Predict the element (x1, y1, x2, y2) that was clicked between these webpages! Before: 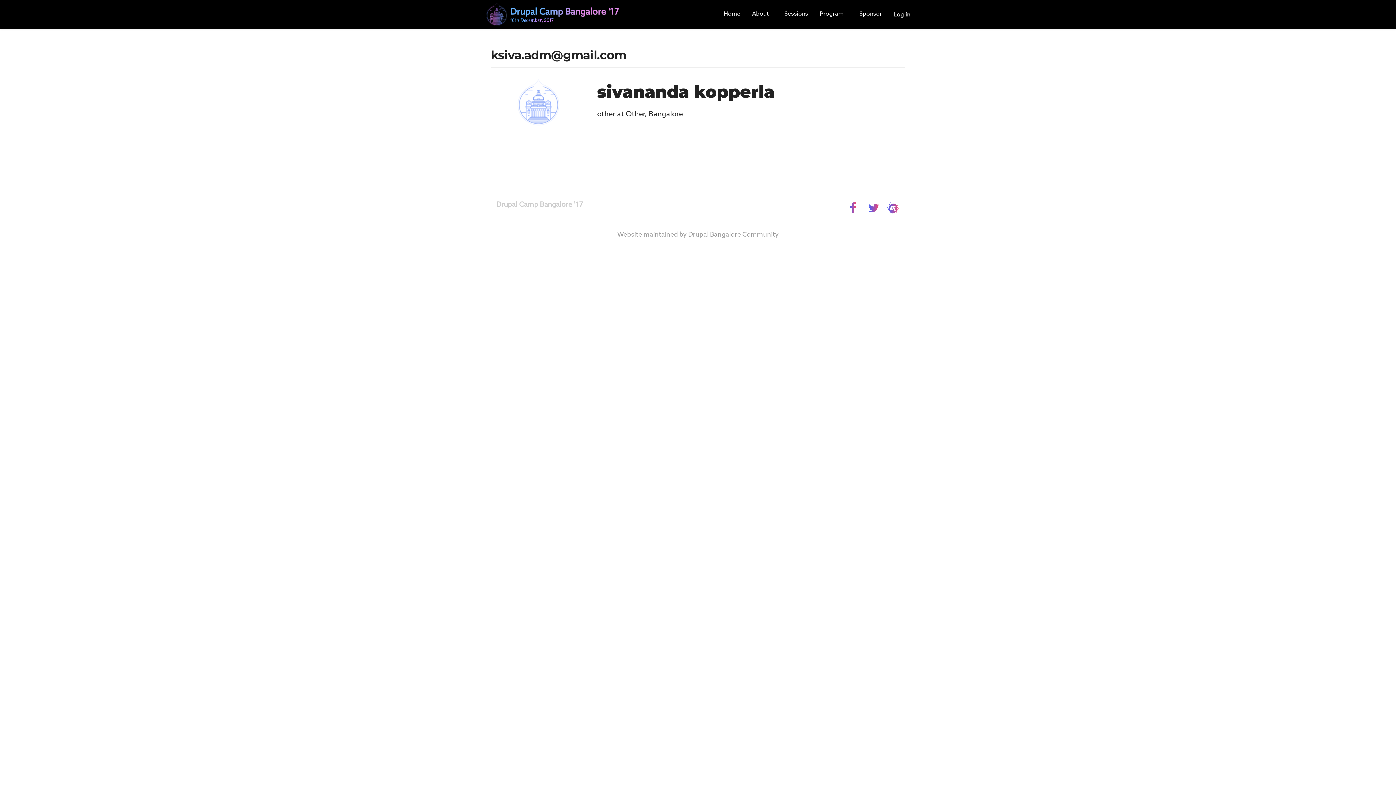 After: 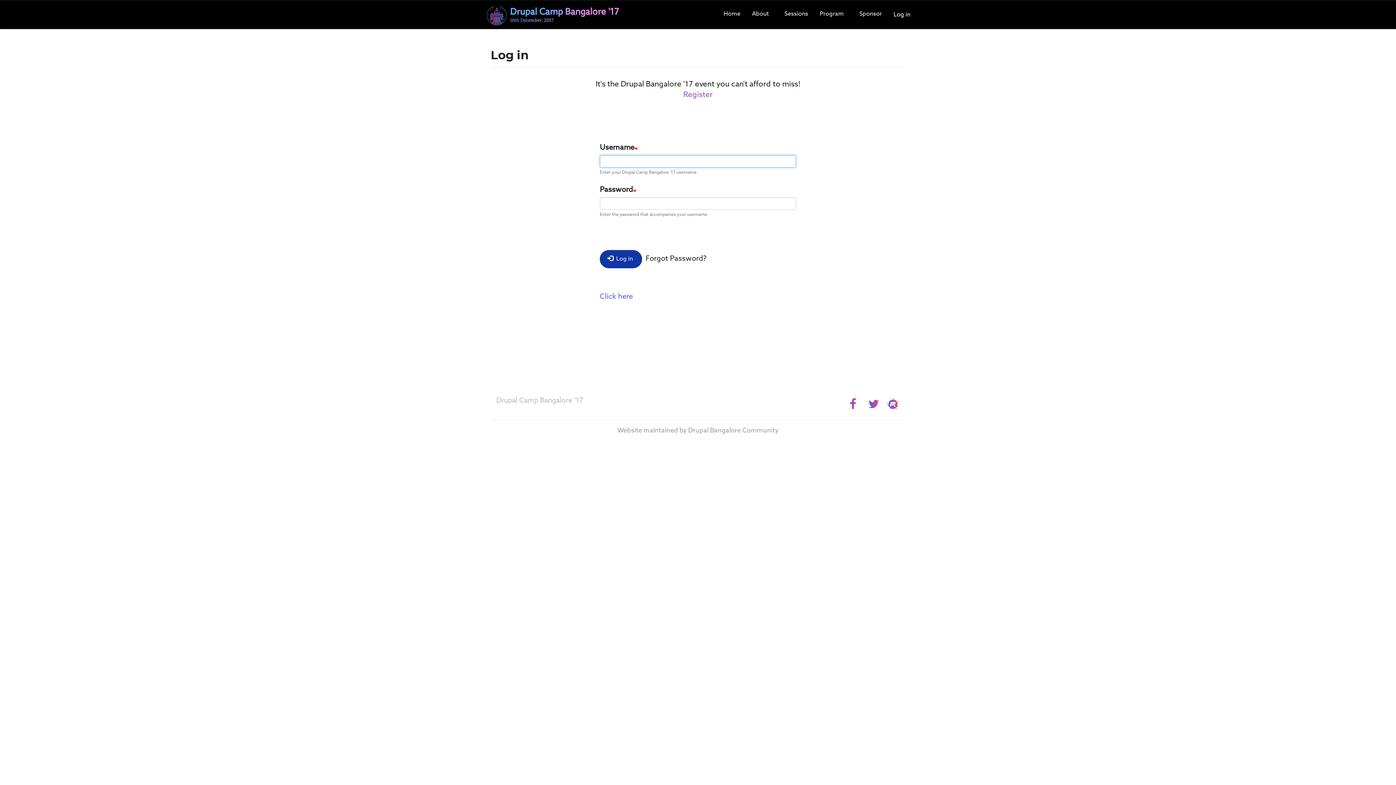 Action: label: Log in bbox: (888, 5, 916, 24)